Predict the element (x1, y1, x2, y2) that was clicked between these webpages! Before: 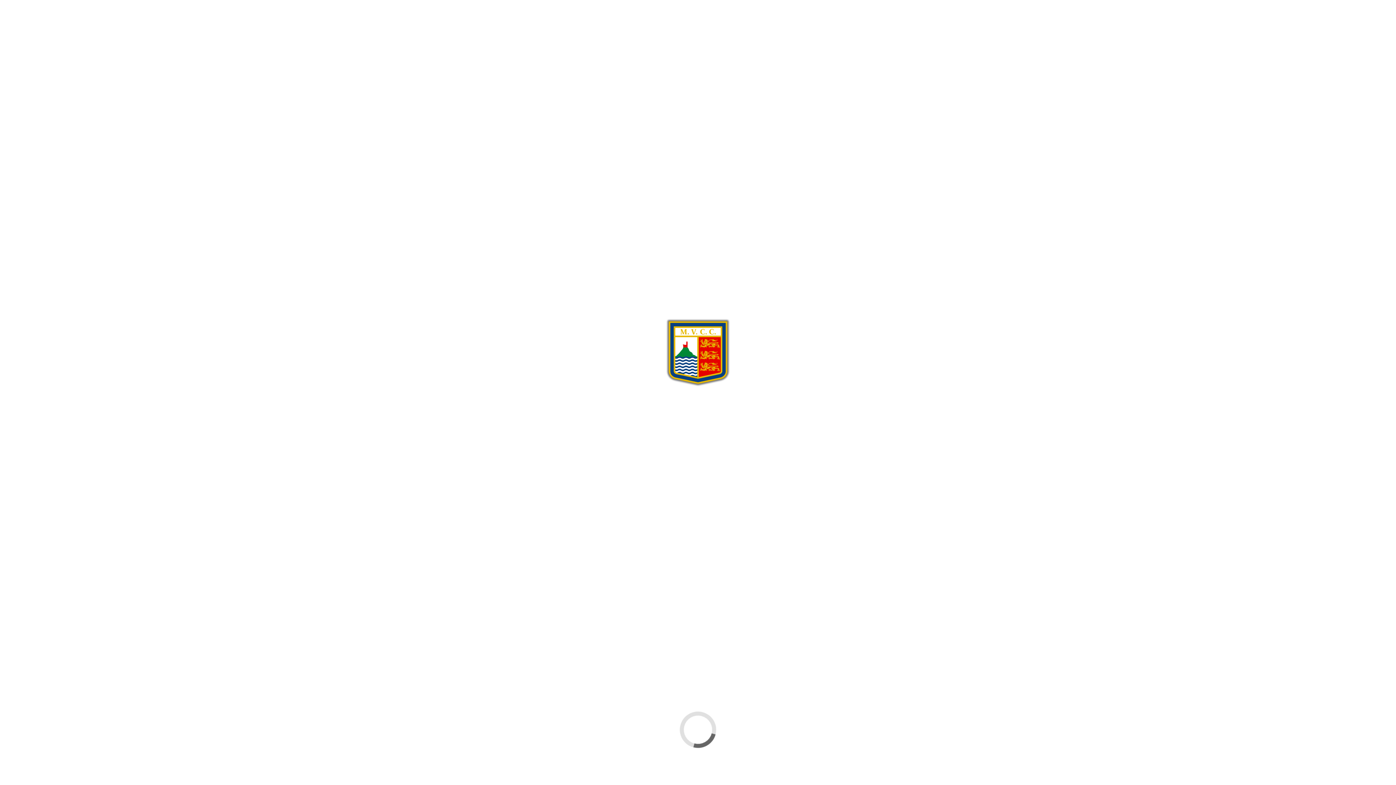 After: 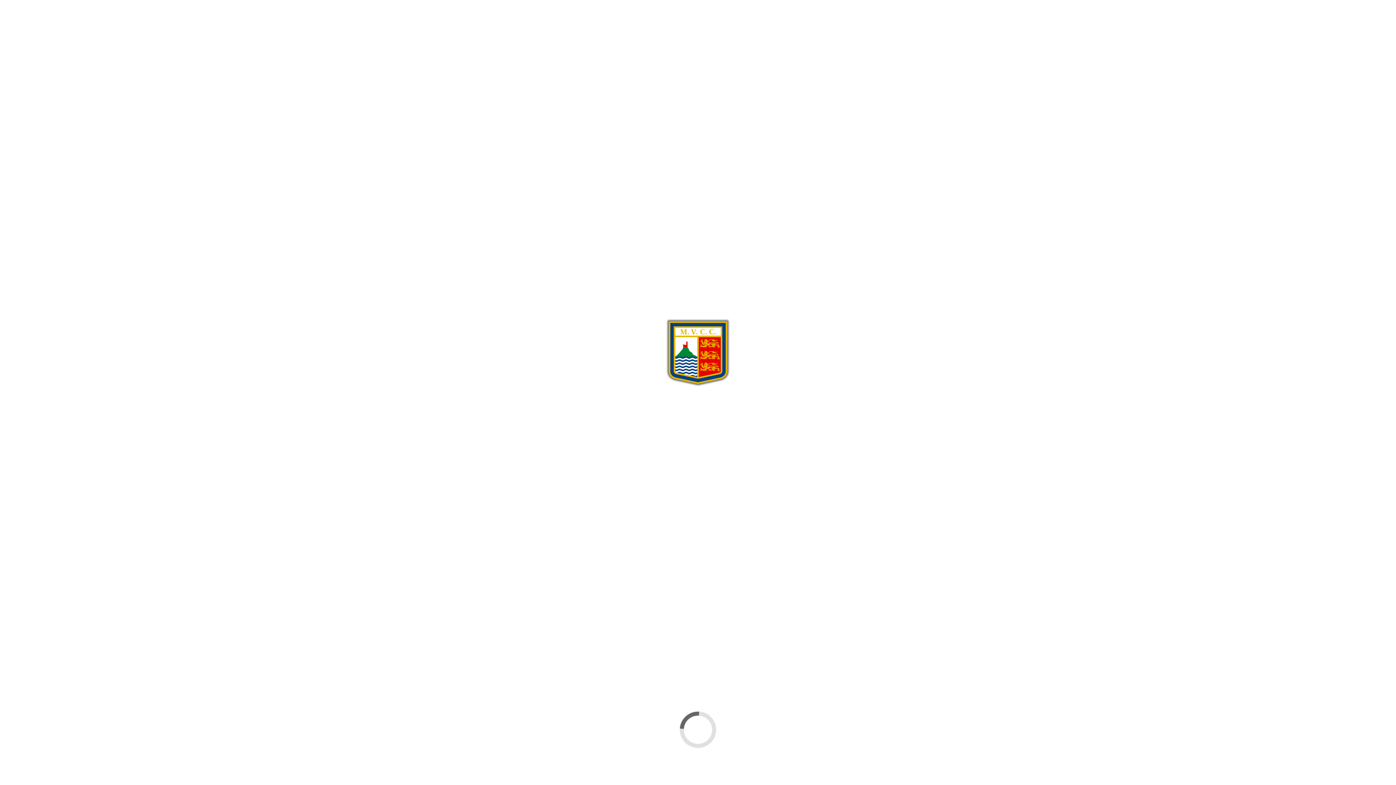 Action: bbox: (922, 51, 928, 56)